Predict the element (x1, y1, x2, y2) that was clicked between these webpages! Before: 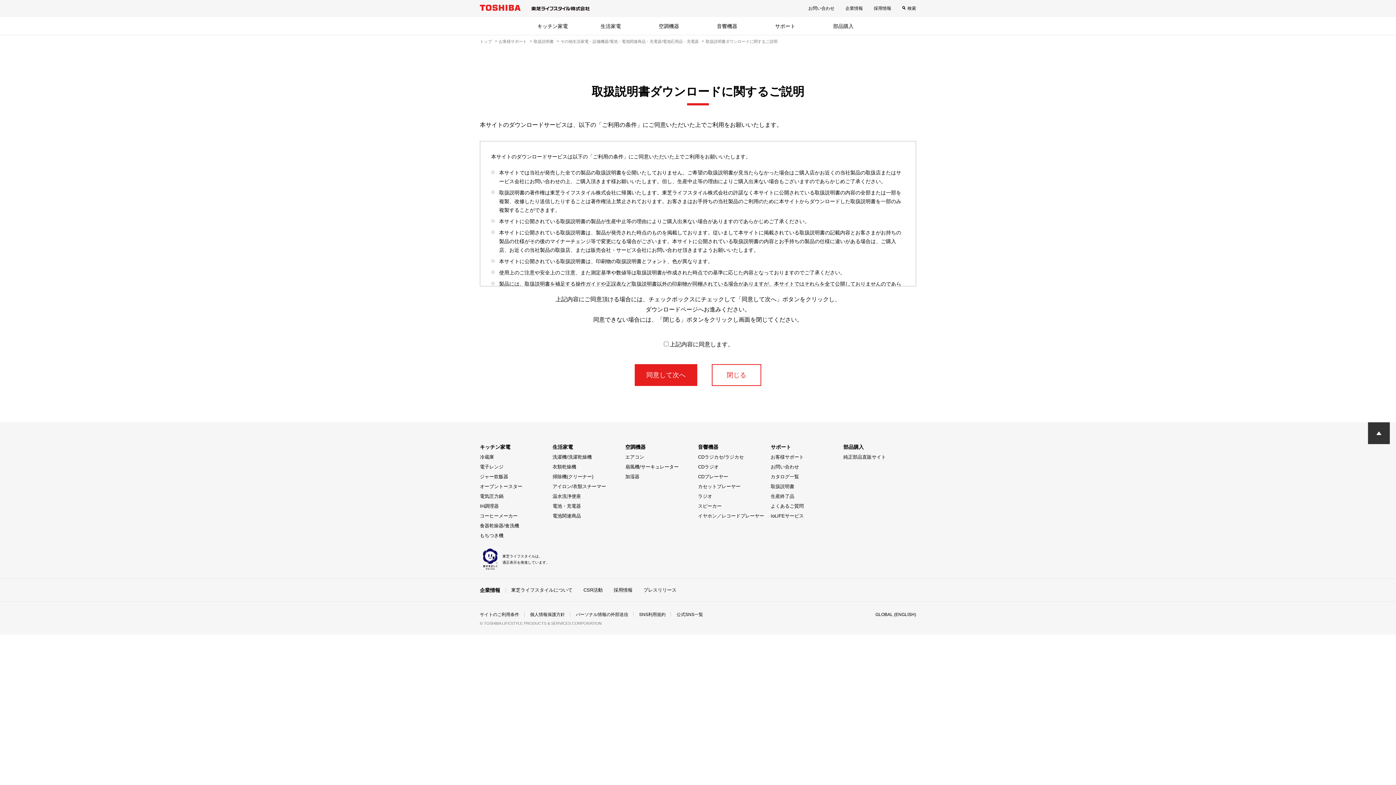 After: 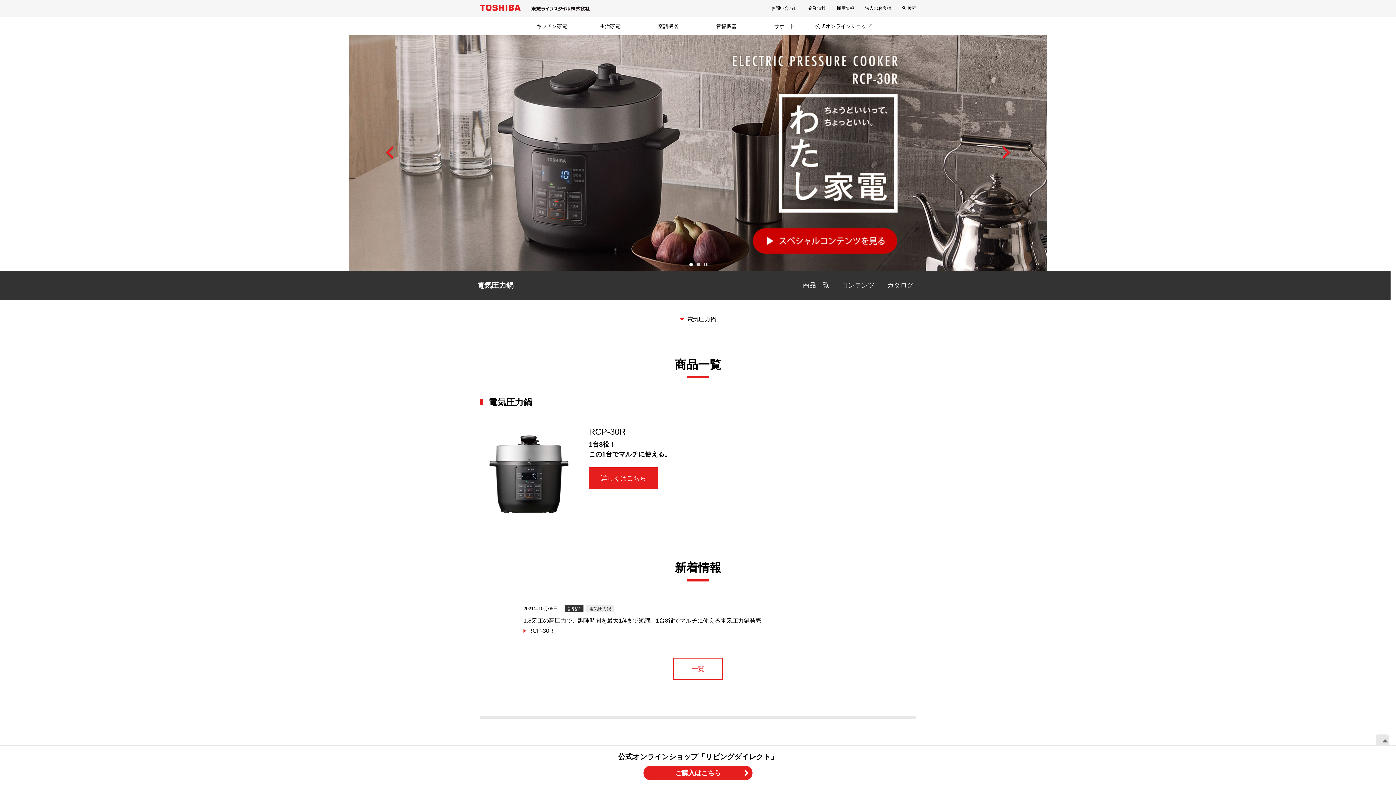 Action: bbox: (480, 492, 503, 500) label: 電気圧力鍋